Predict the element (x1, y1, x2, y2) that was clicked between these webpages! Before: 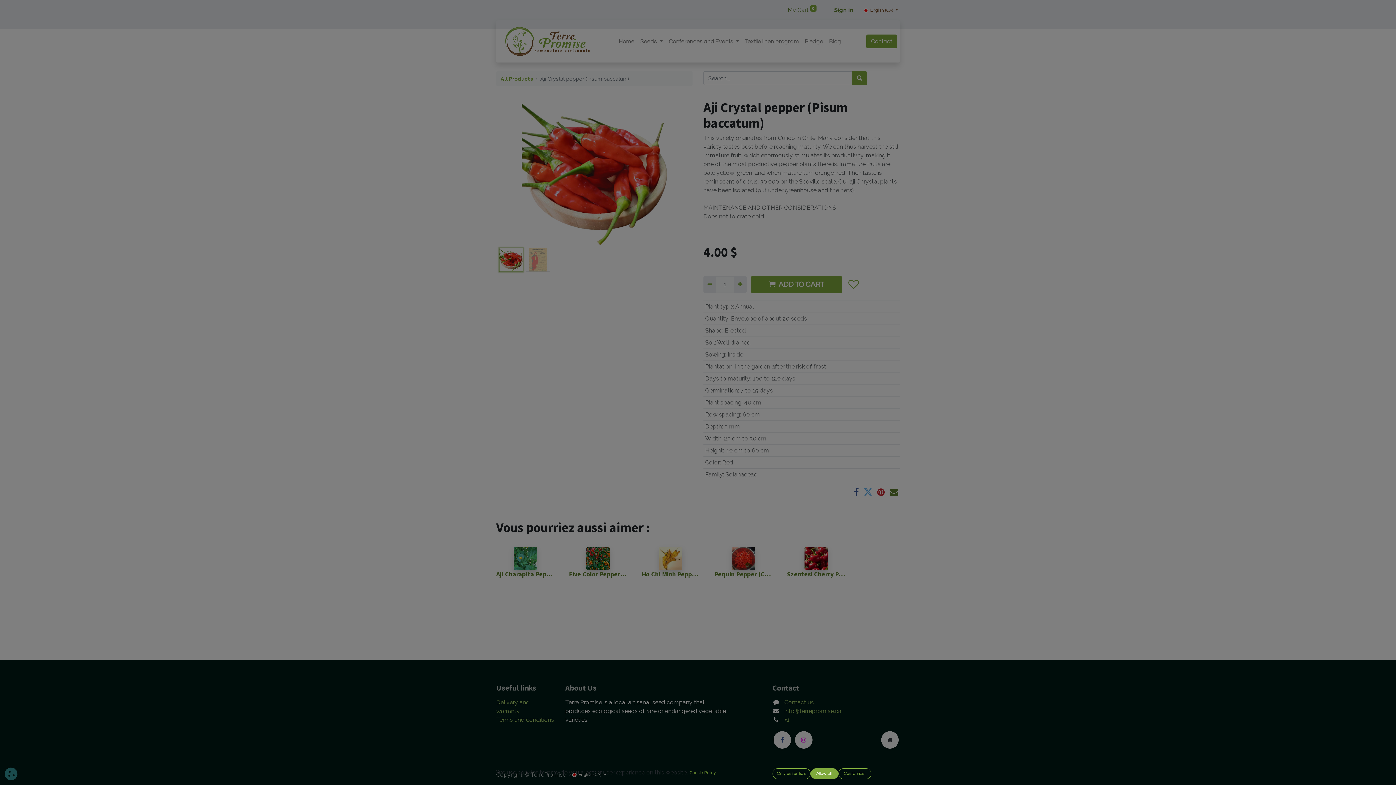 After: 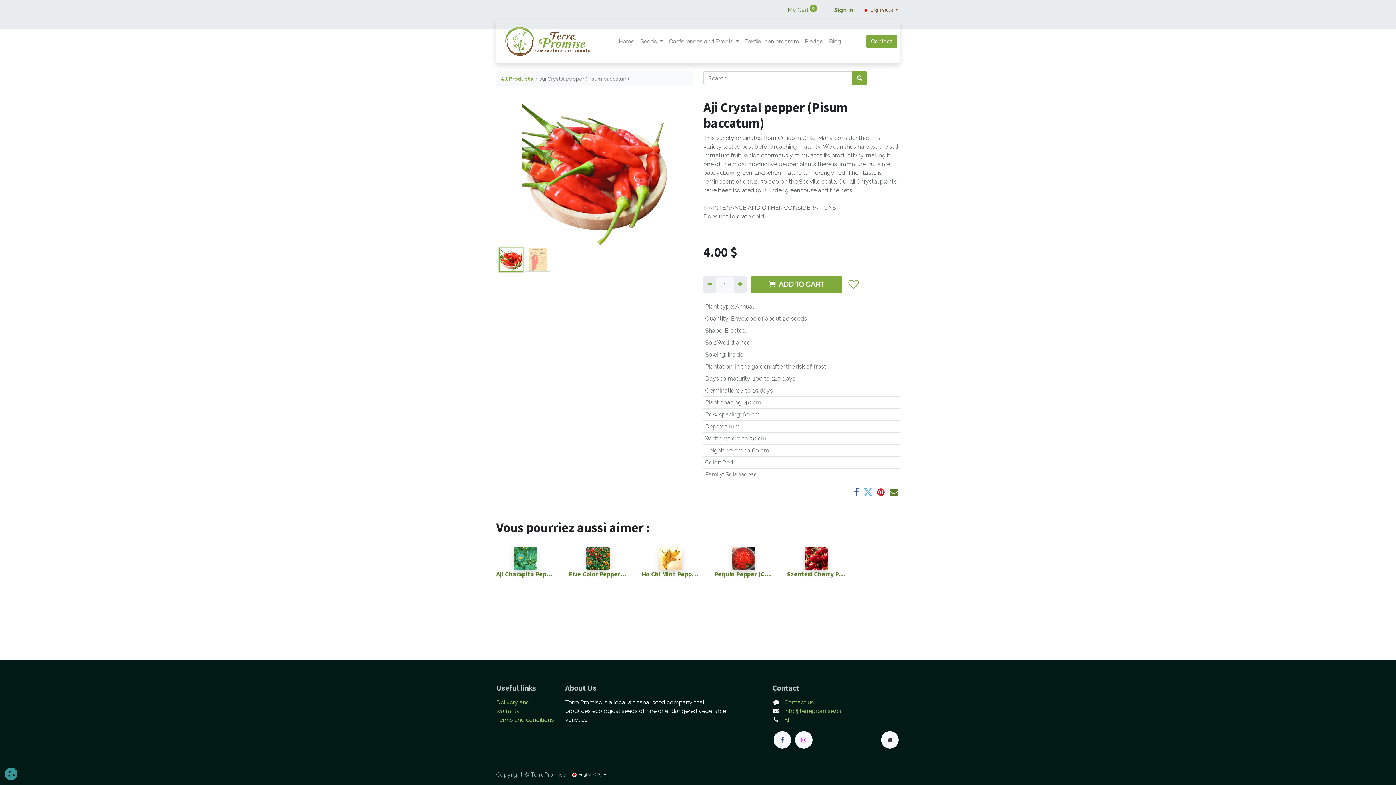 Action: bbox: (772, 768, 810, 779) label: ﻿ Only essentials ﻿